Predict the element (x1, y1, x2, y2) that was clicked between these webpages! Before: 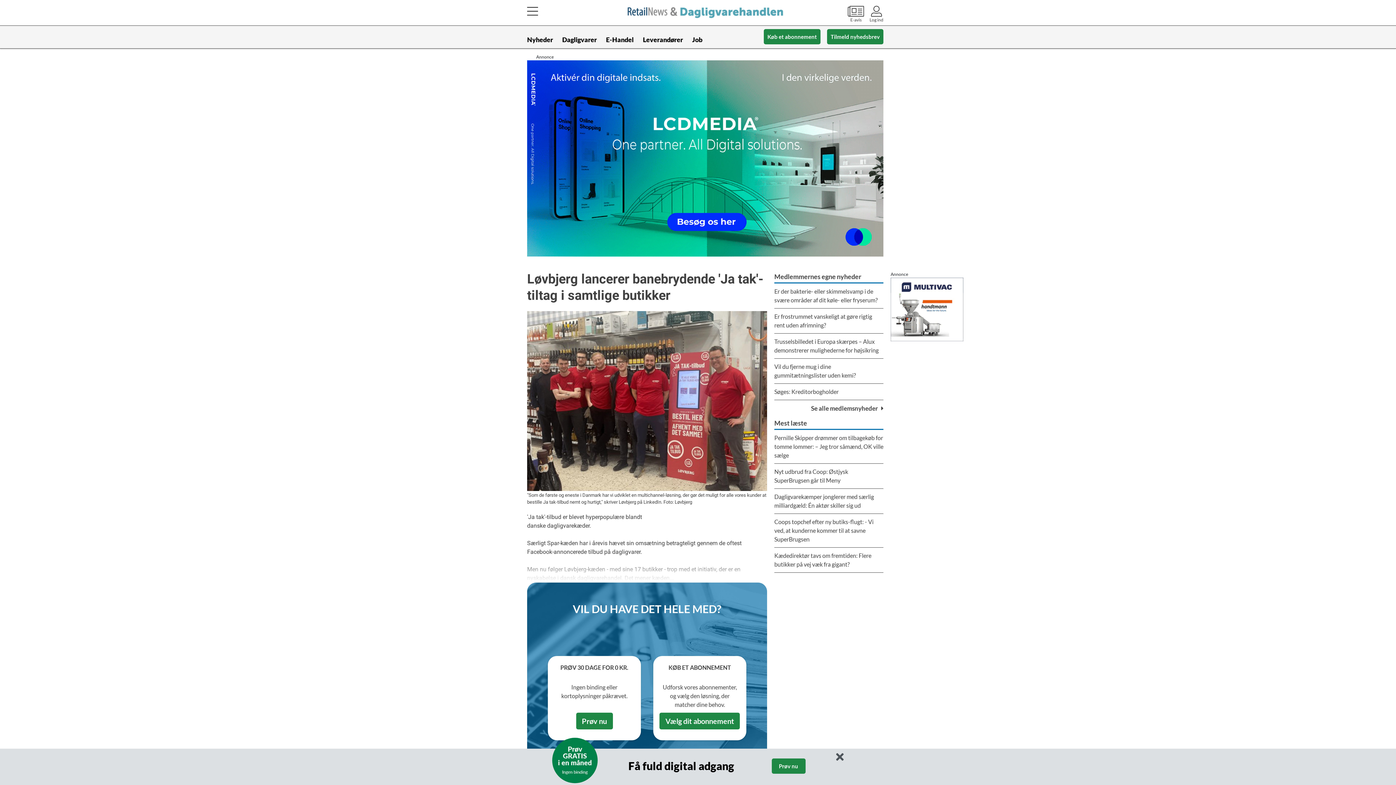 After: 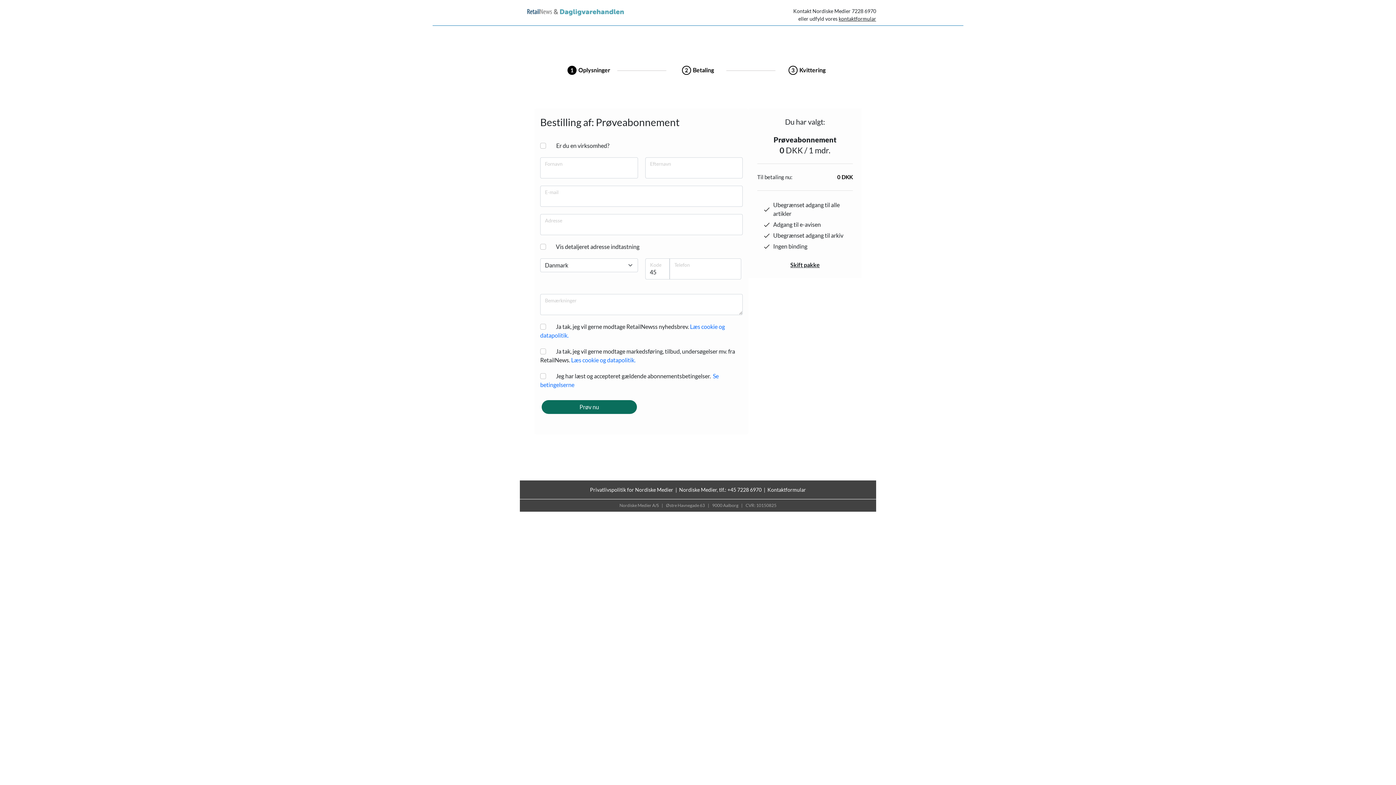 Action: bbox: (576, 713, 612, 729) label: Prøv nu